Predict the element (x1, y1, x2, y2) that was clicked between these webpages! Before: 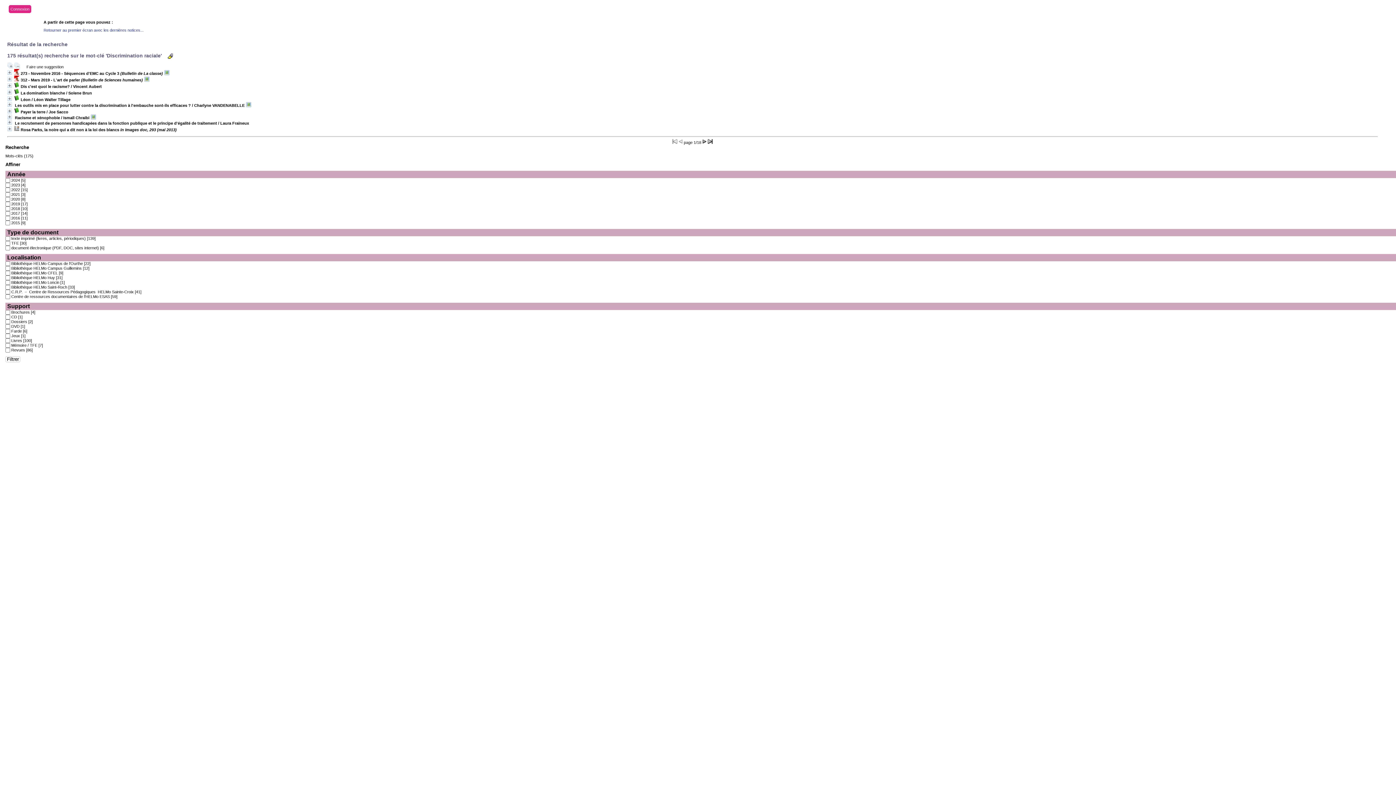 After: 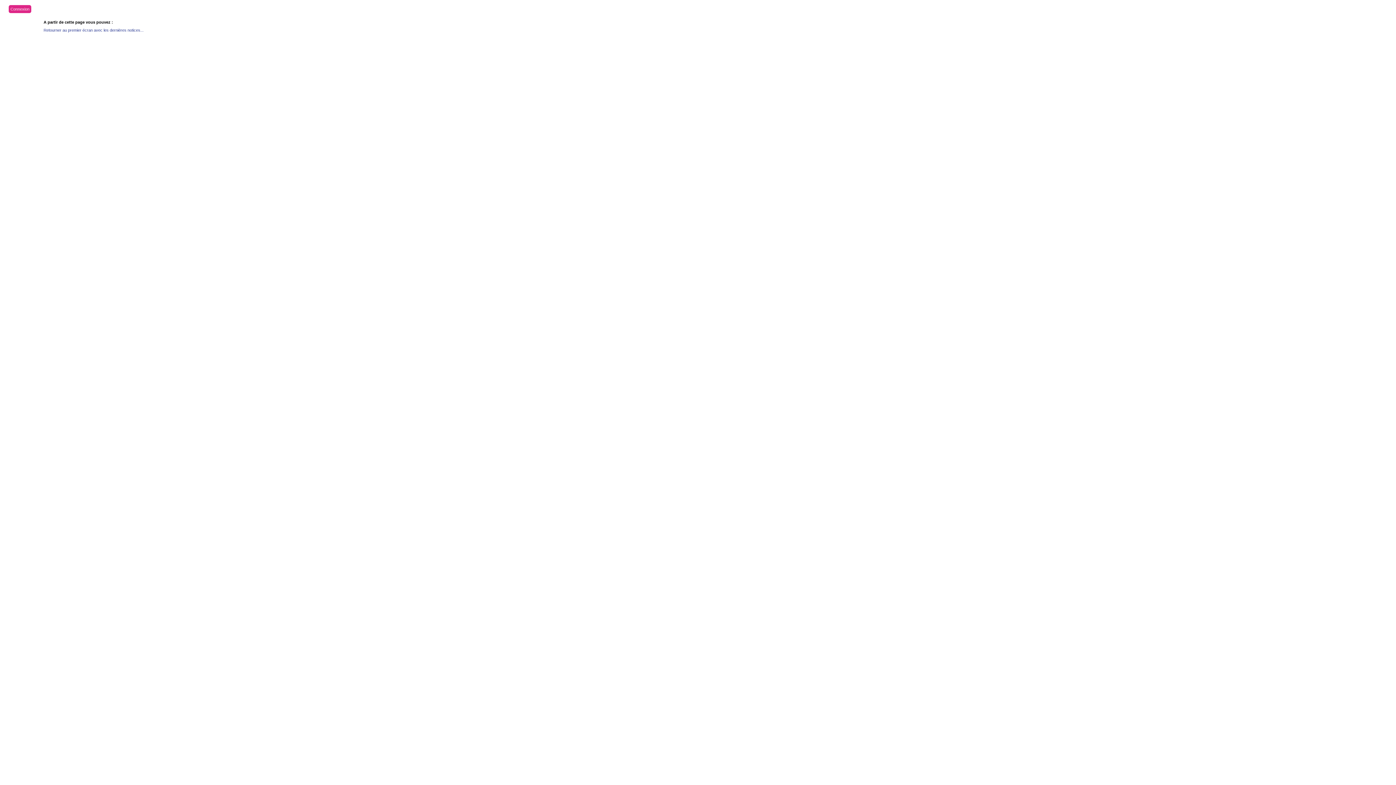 Action: label: 2018 [10] bbox: (11, 206, 27, 210)